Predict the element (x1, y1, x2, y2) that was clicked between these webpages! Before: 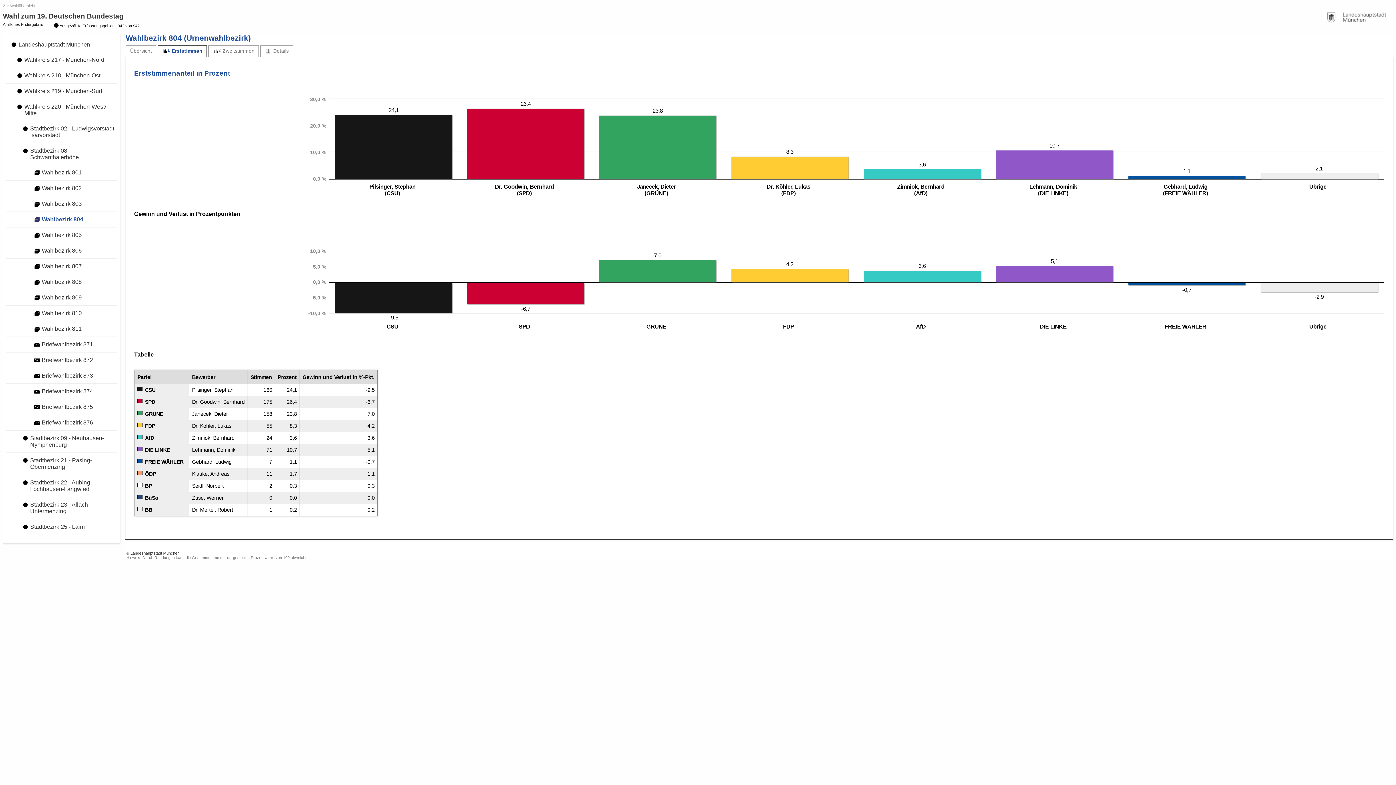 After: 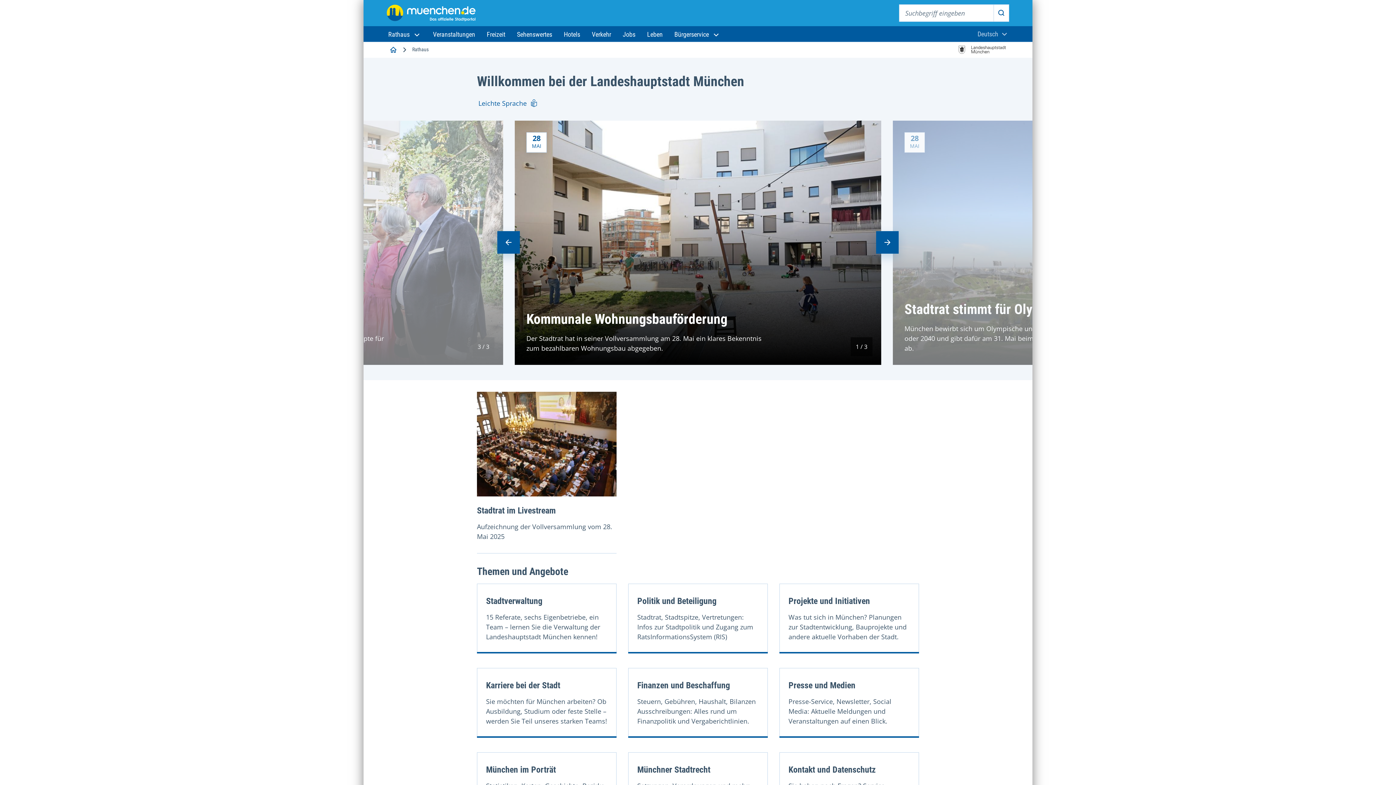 Action: bbox: (1320, 19, 1393, 25)